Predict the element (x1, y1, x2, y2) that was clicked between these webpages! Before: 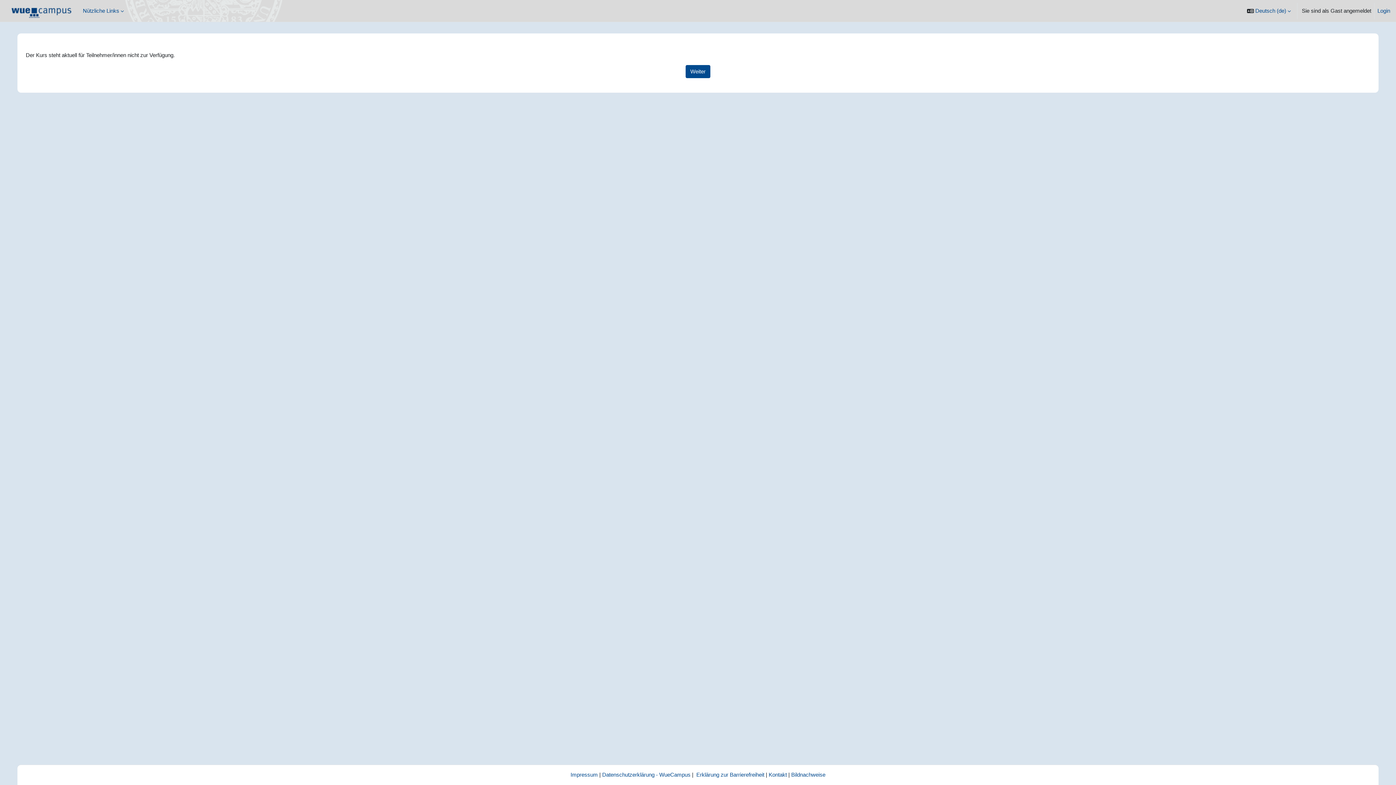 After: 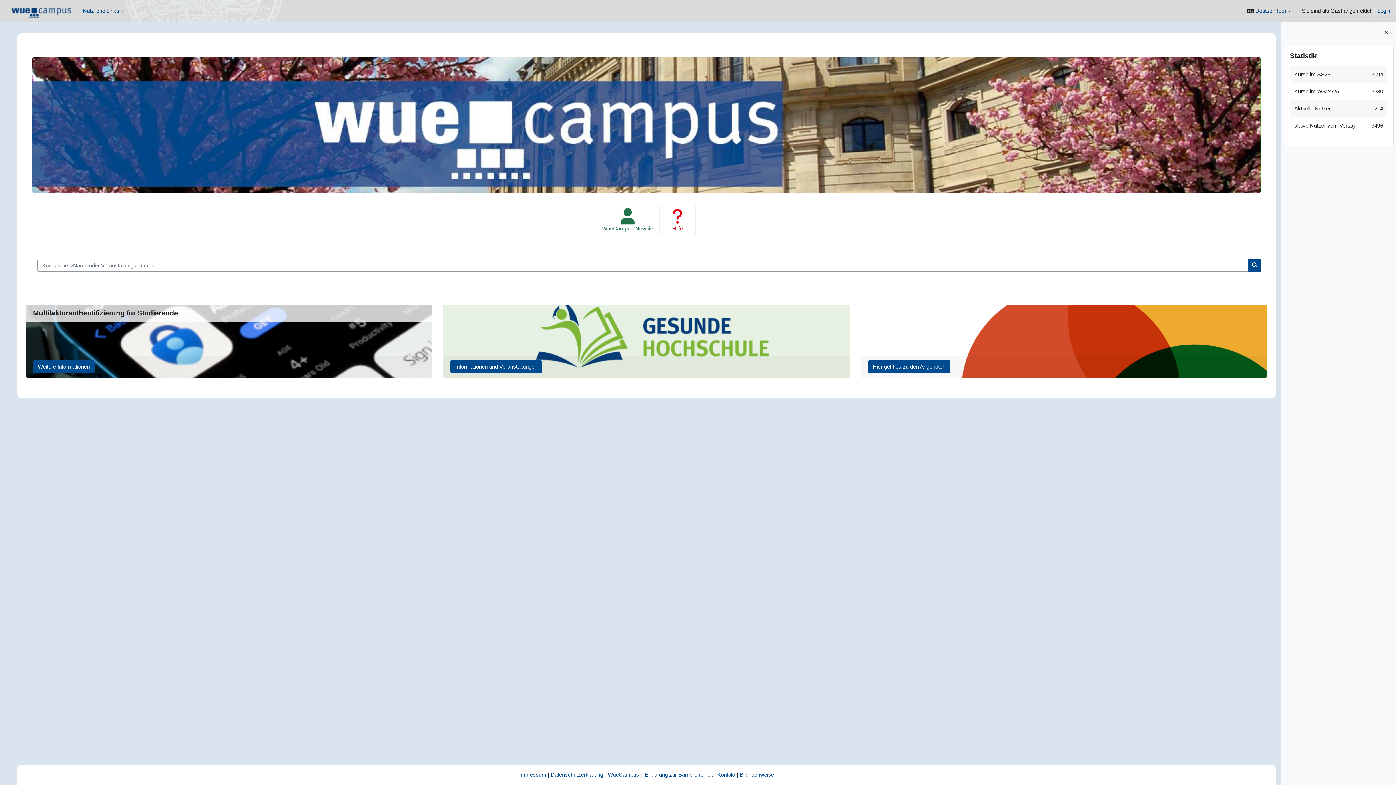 Action: bbox: (5, 6, 71, 18)